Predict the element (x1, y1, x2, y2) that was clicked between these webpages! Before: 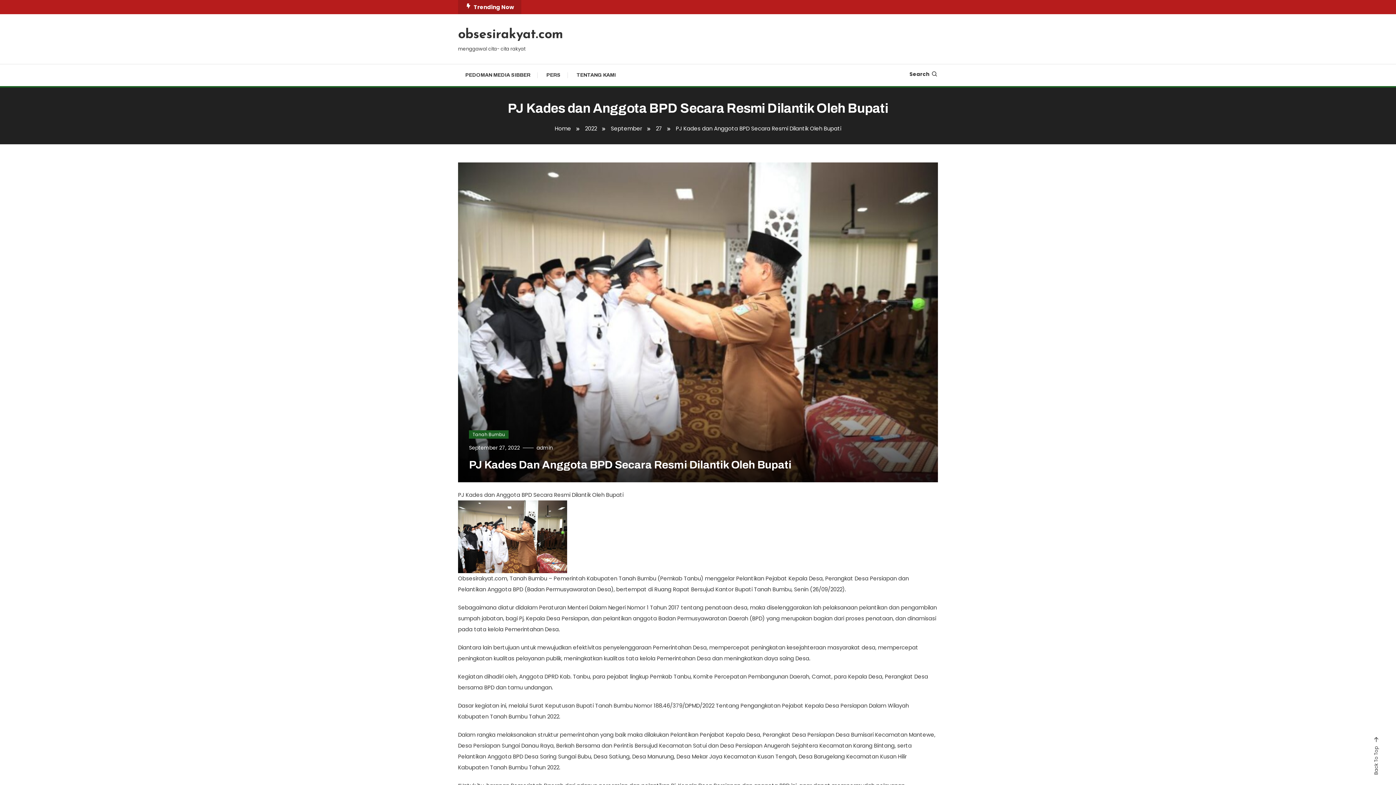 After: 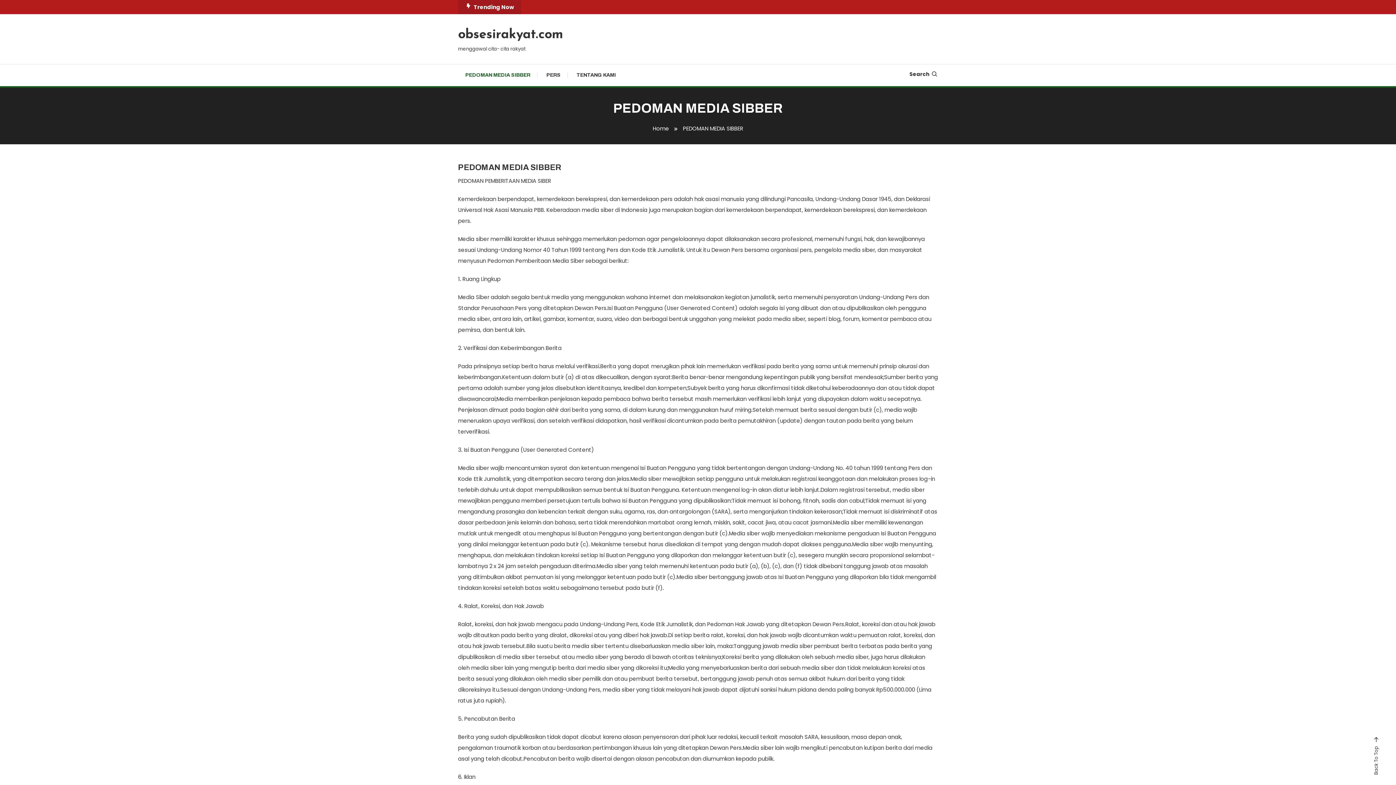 Action: bbox: (458, 64, 537, 86) label: PEDOMAN MEDIA SIBBER